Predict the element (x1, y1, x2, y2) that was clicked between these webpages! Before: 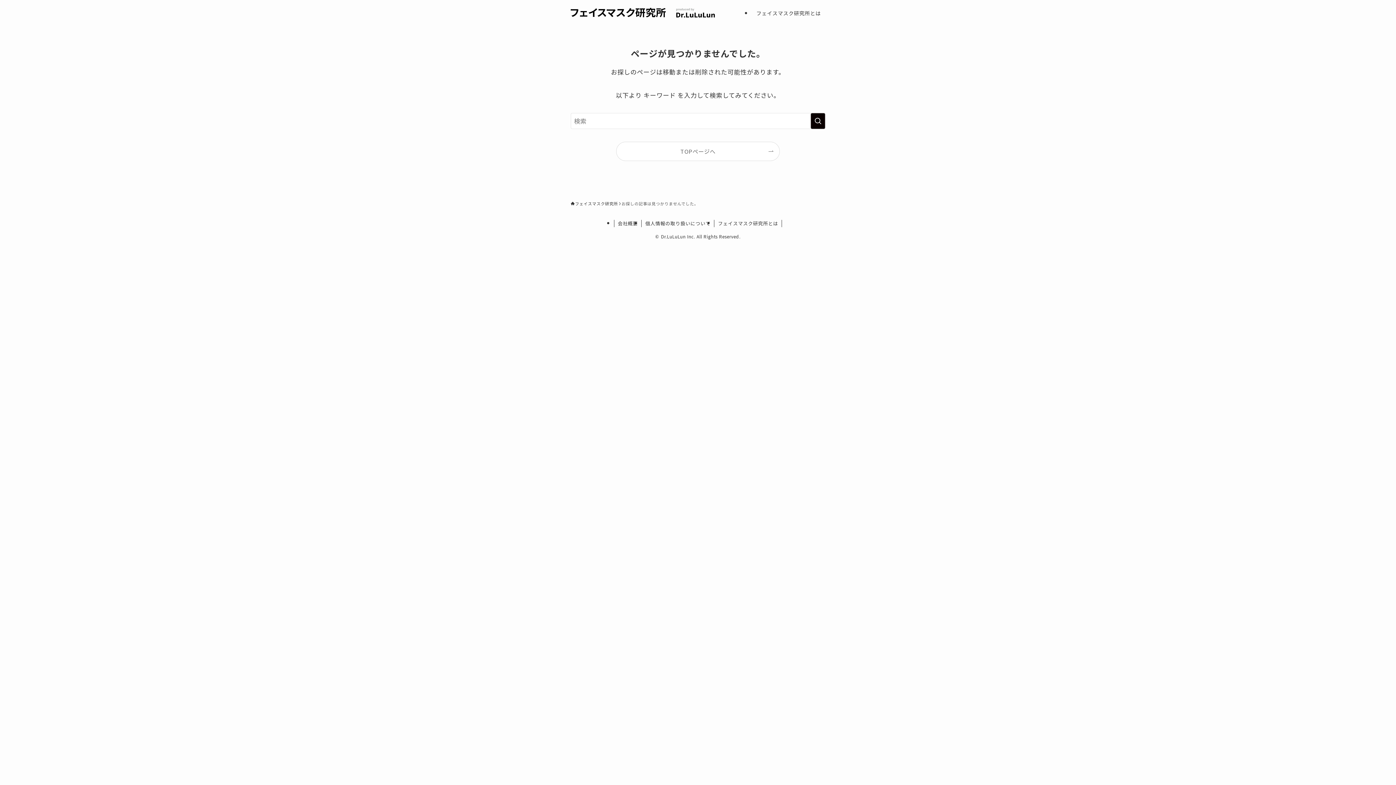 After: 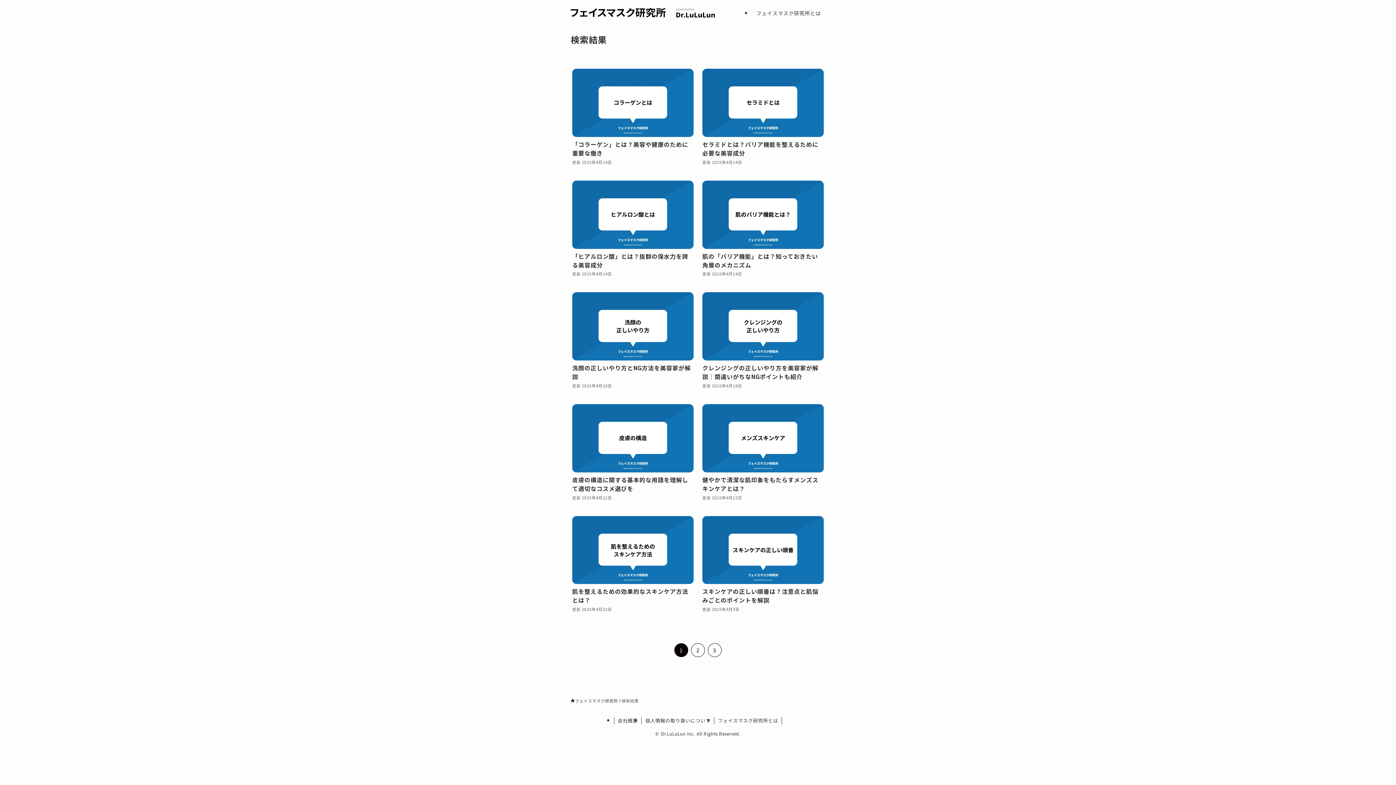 Action: bbox: (810, 113, 825, 129) label: 検索を実行する